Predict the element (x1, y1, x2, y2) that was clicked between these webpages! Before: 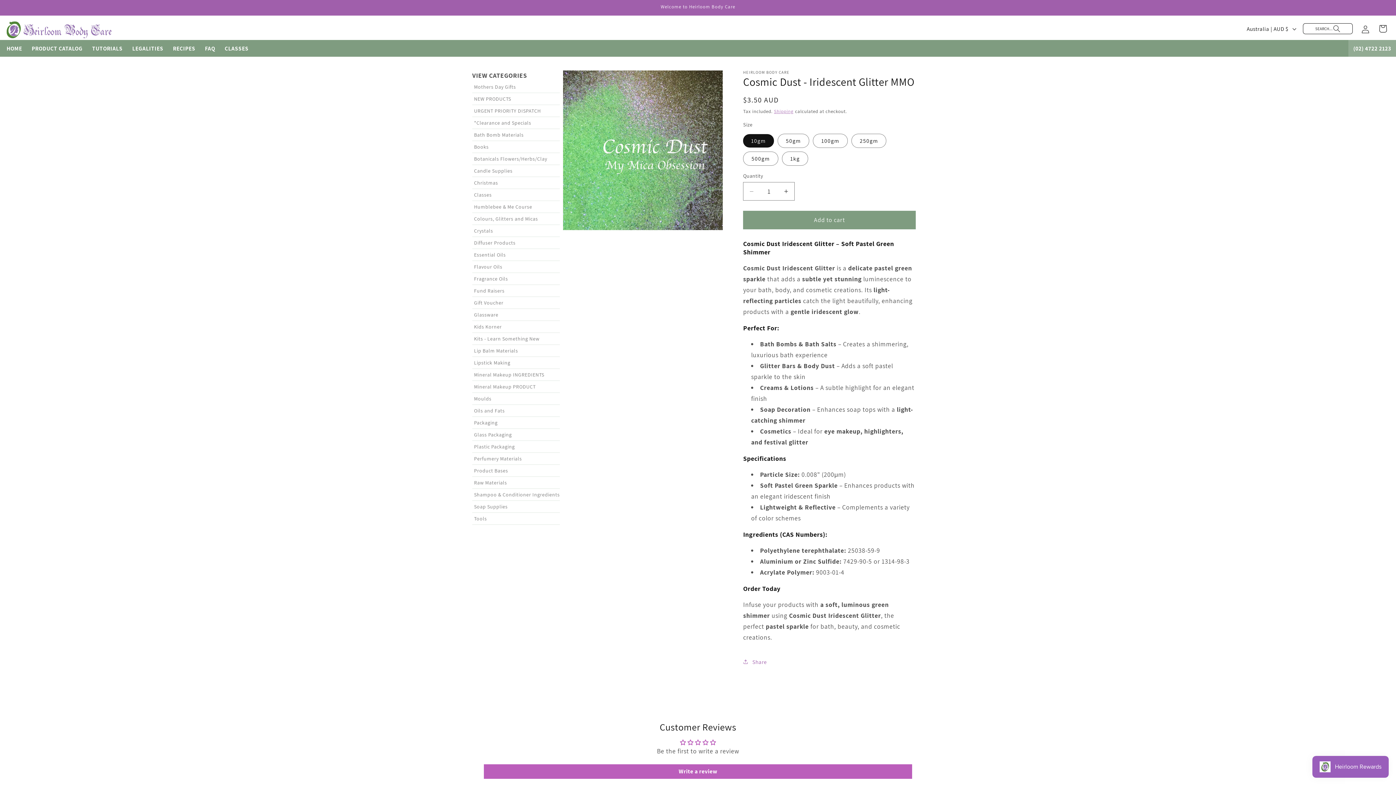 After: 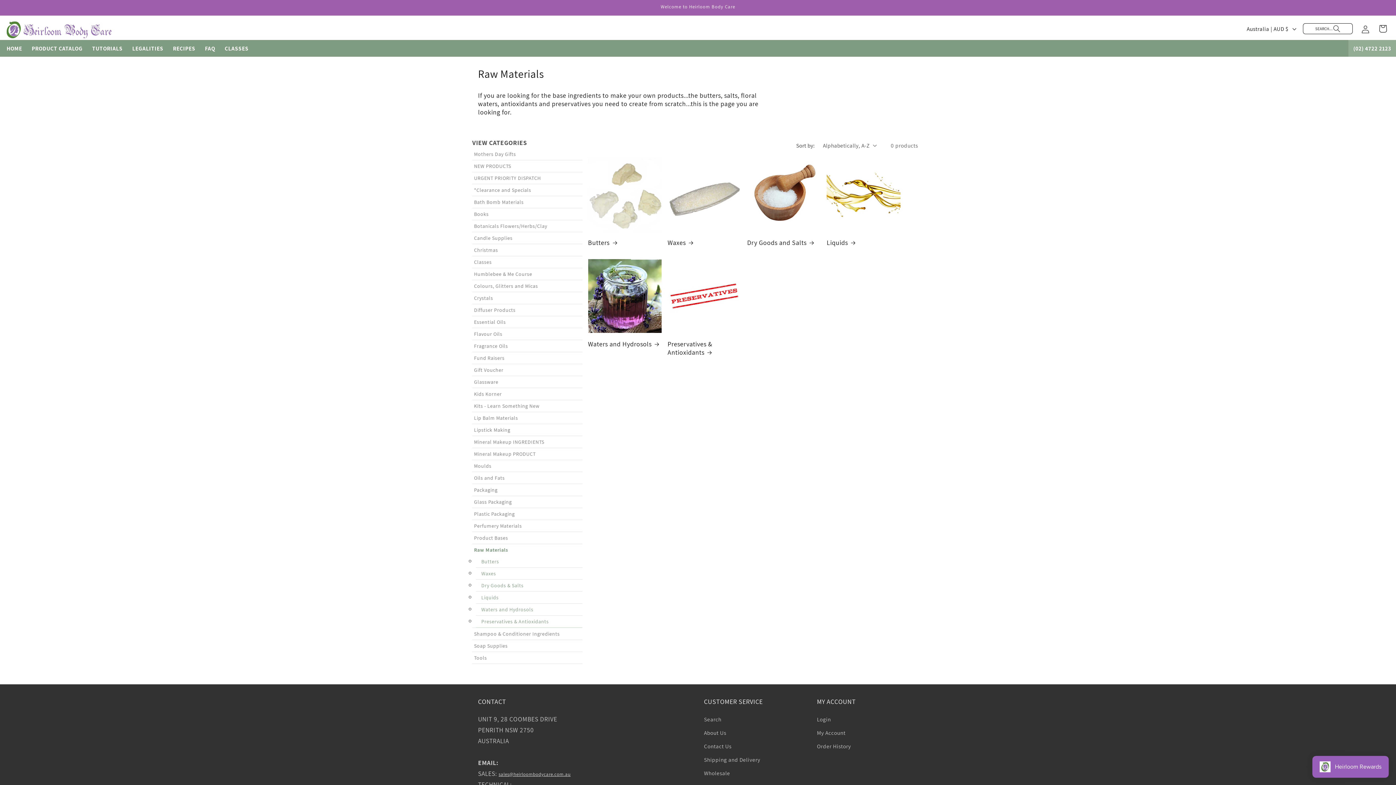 Action: label: Raw Materials bbox: (474, 477, 559, 488)